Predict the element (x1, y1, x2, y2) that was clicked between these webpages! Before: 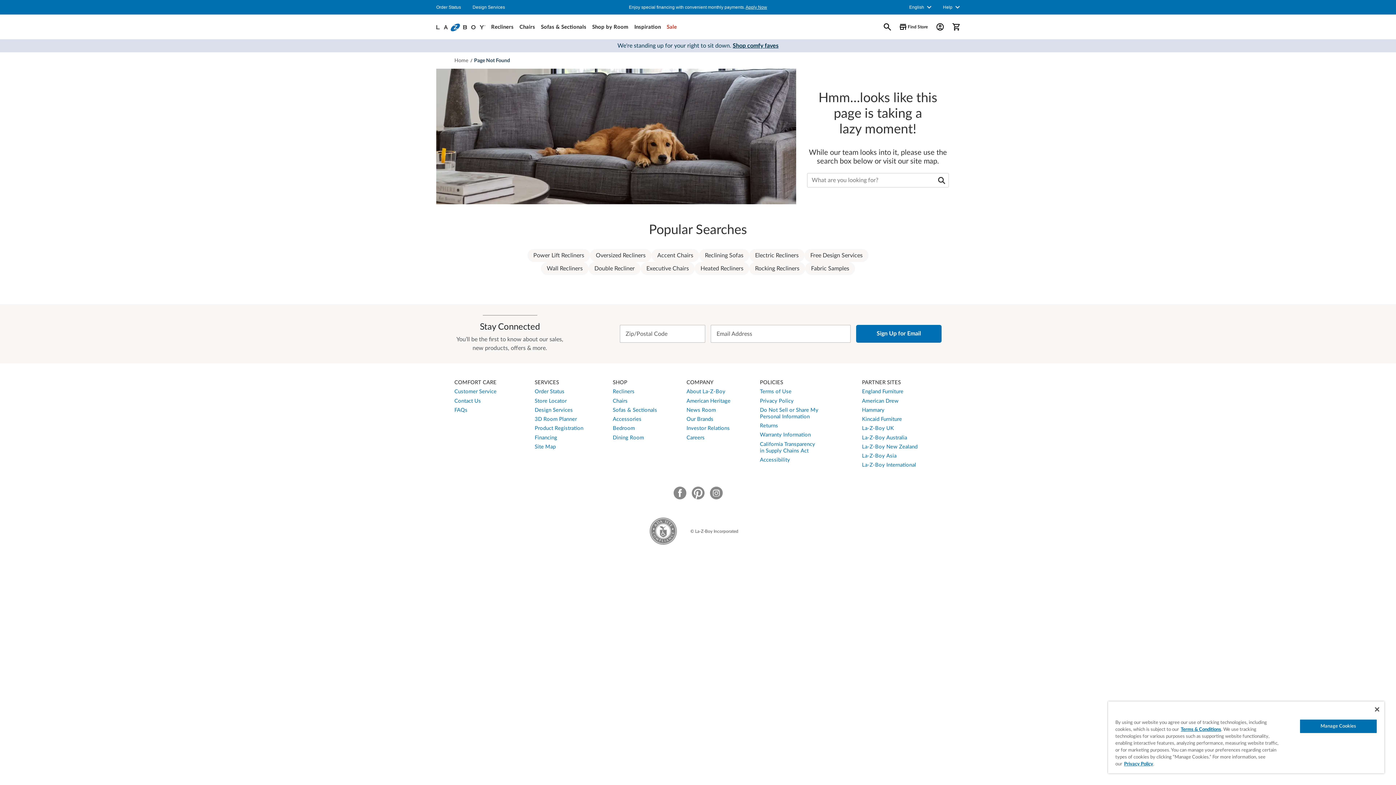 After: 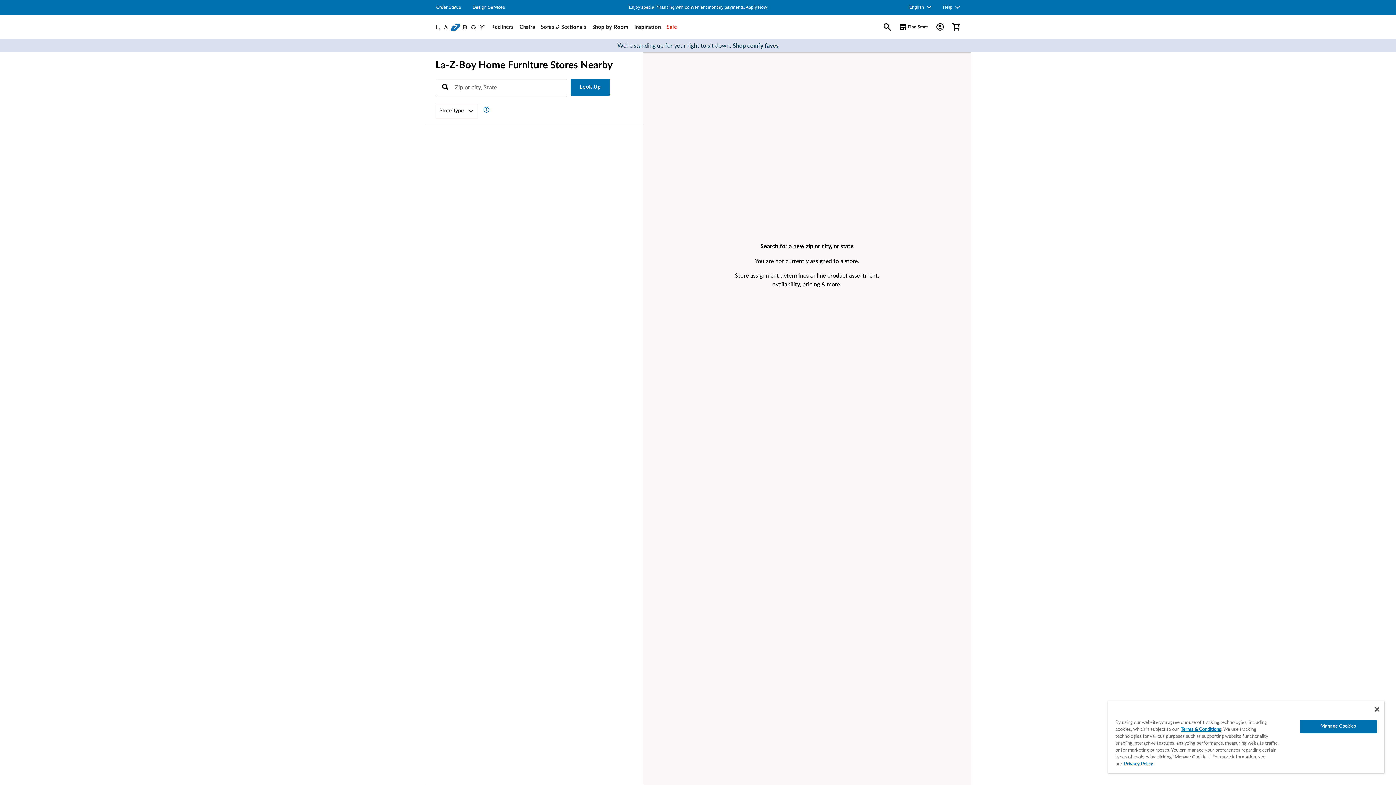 Action: label: Find Store bbox: (900, 22, 928, 31)